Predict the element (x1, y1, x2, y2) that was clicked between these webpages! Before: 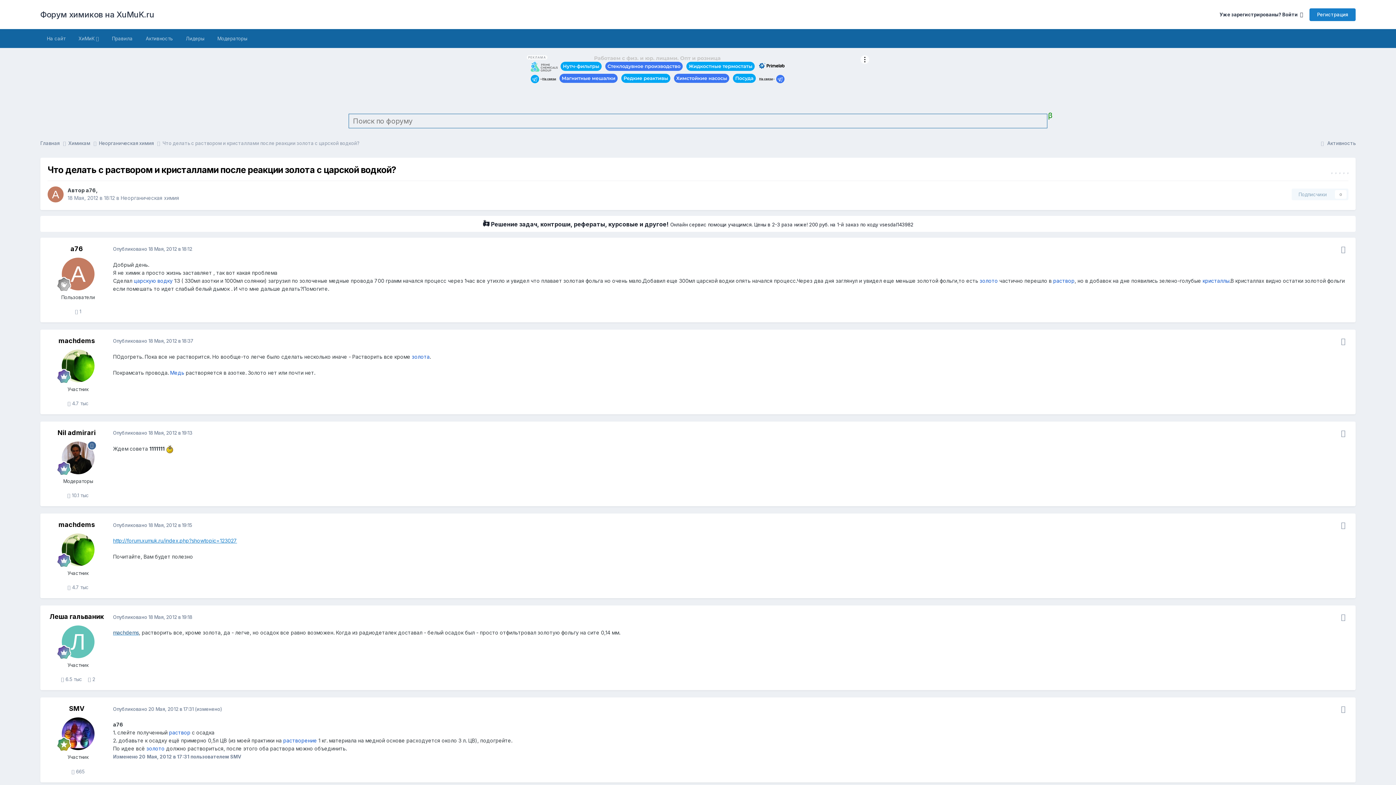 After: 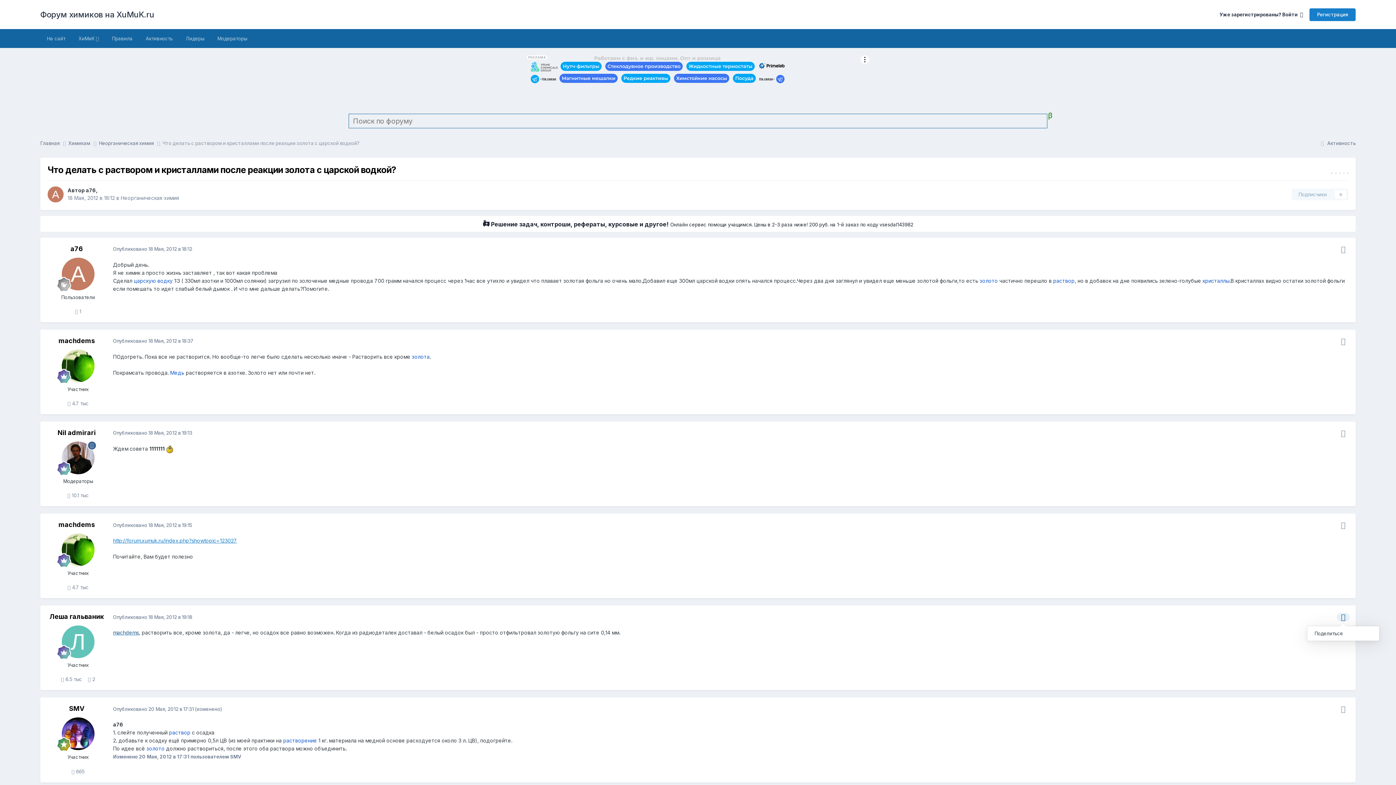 Action: bbox: (1337, 613, 1350, 621)